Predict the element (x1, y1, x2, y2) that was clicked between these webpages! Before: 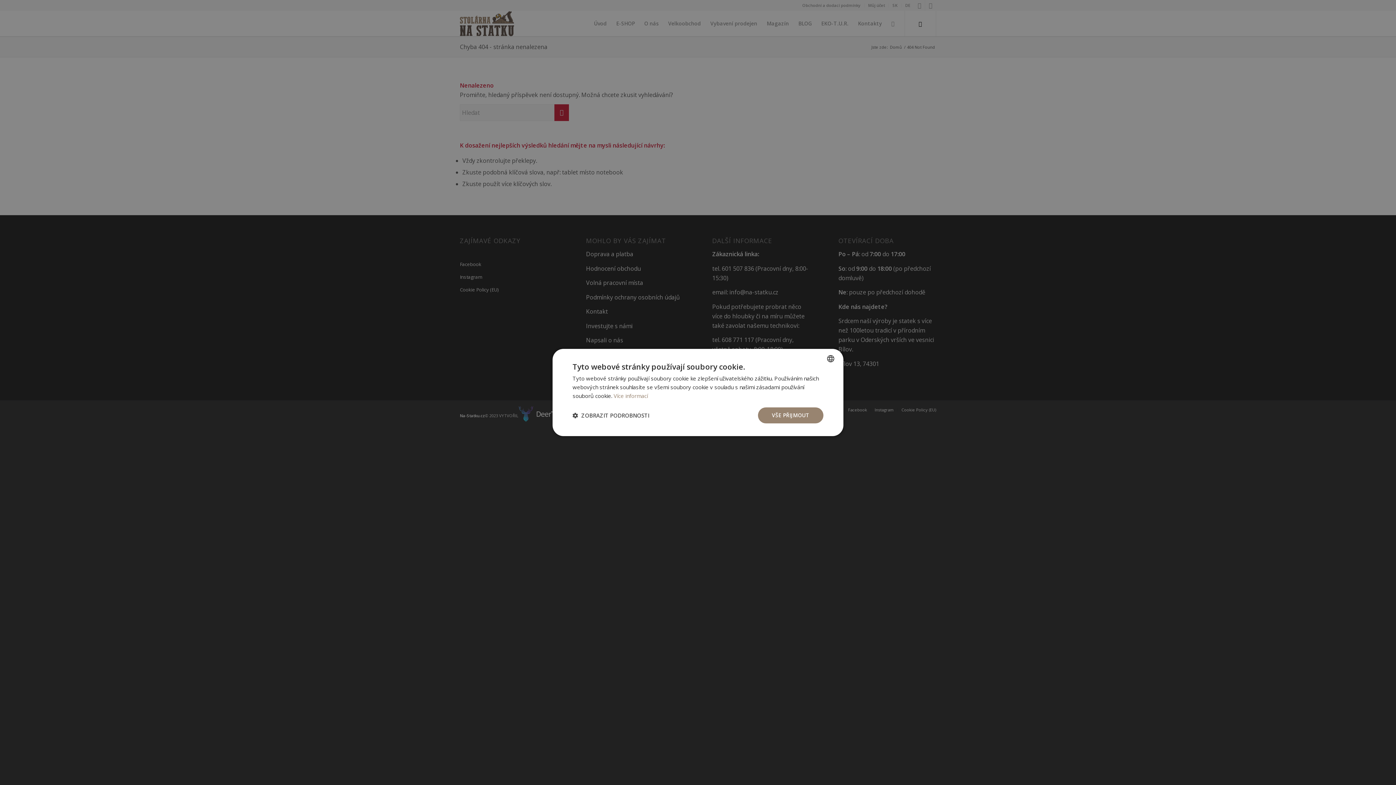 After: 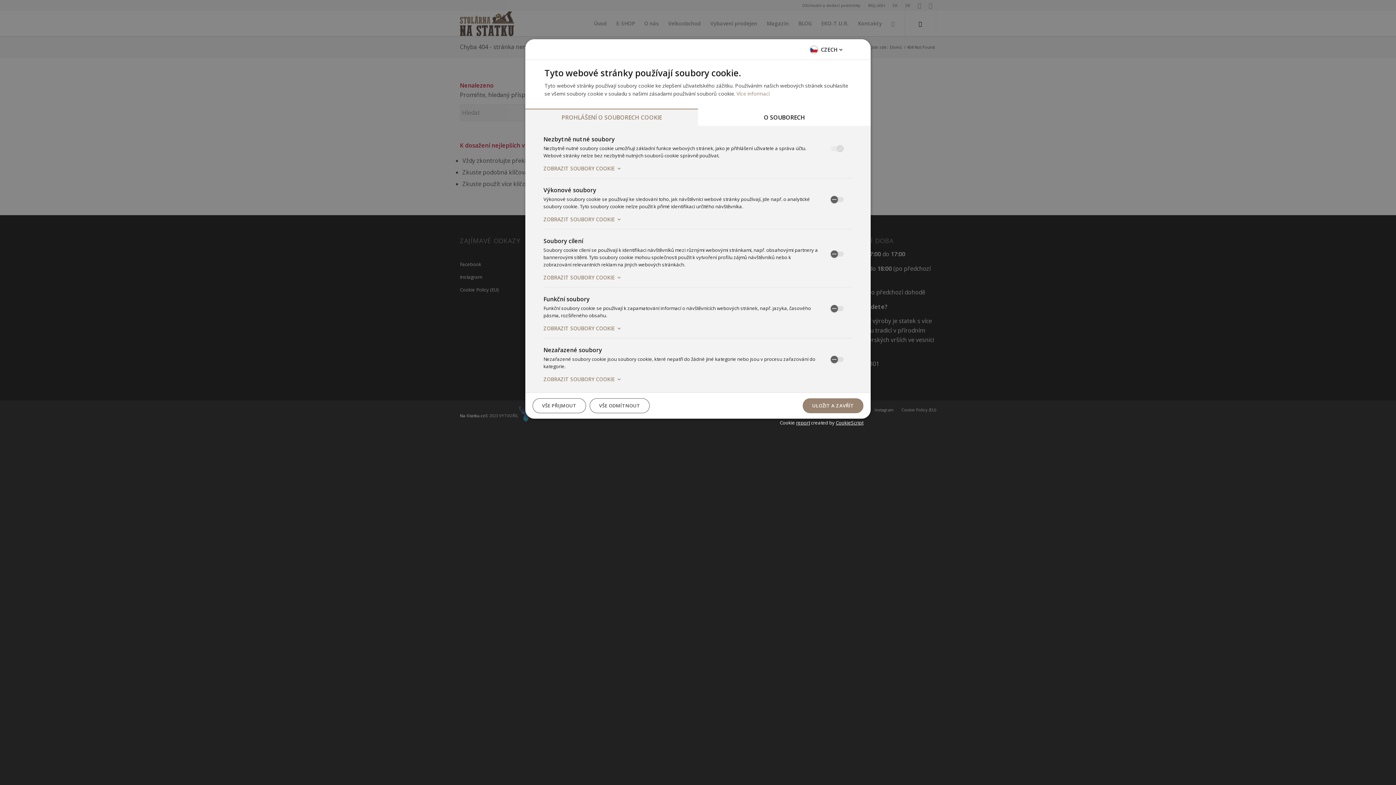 Action: bbox: (572, 412, 649, 418) label:  ZOBRAZIT PODROBNOSTI